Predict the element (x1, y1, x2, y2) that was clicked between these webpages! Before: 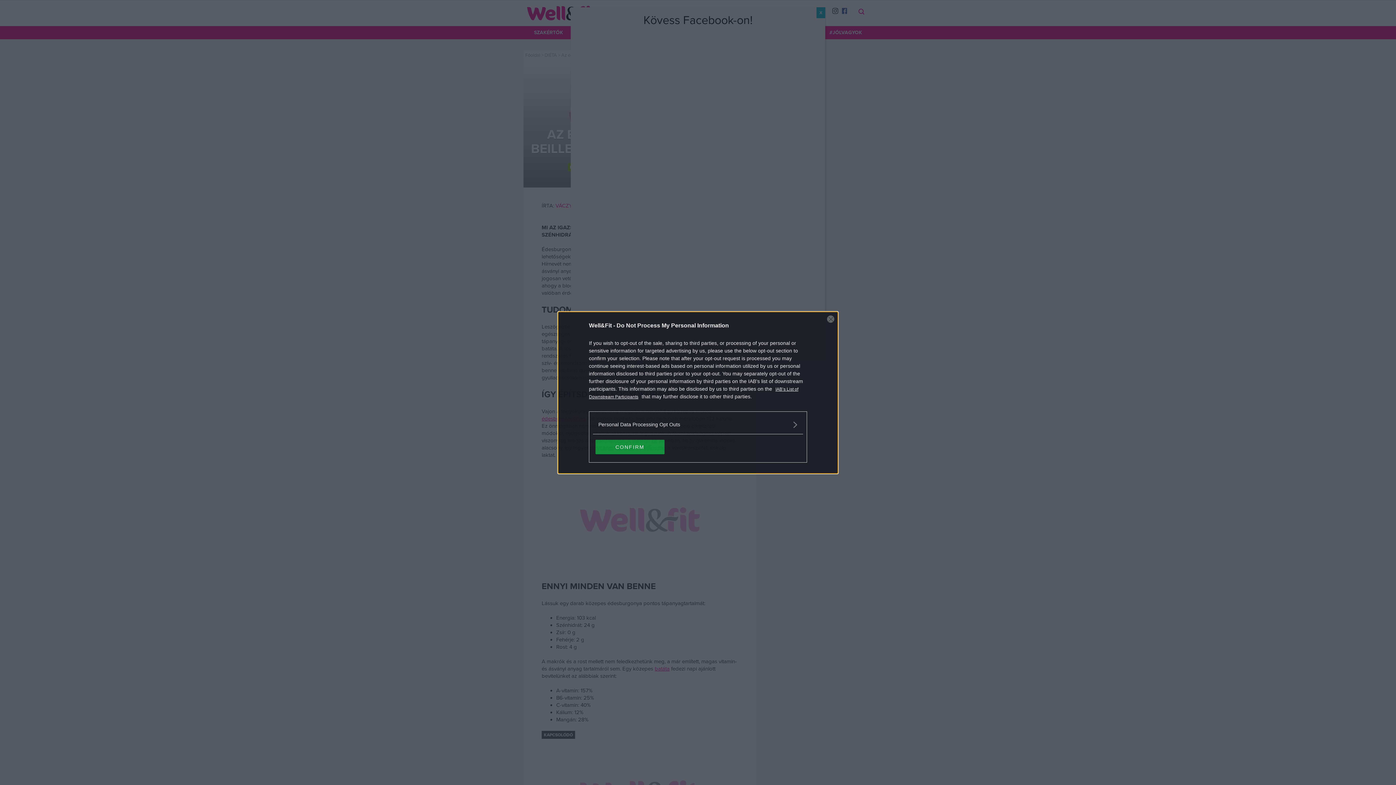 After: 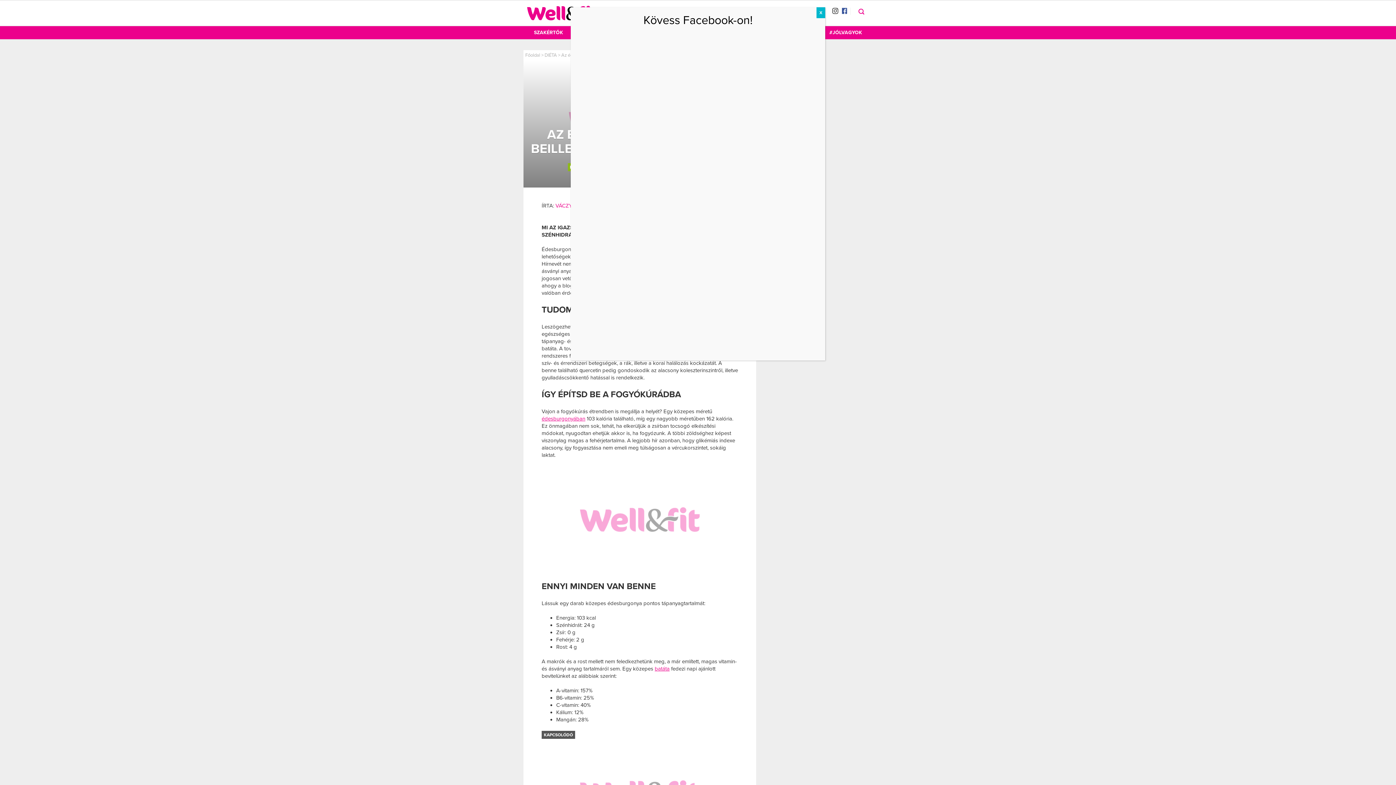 Action: label: CONFIRM bbox: (595, 439, 664, 454)